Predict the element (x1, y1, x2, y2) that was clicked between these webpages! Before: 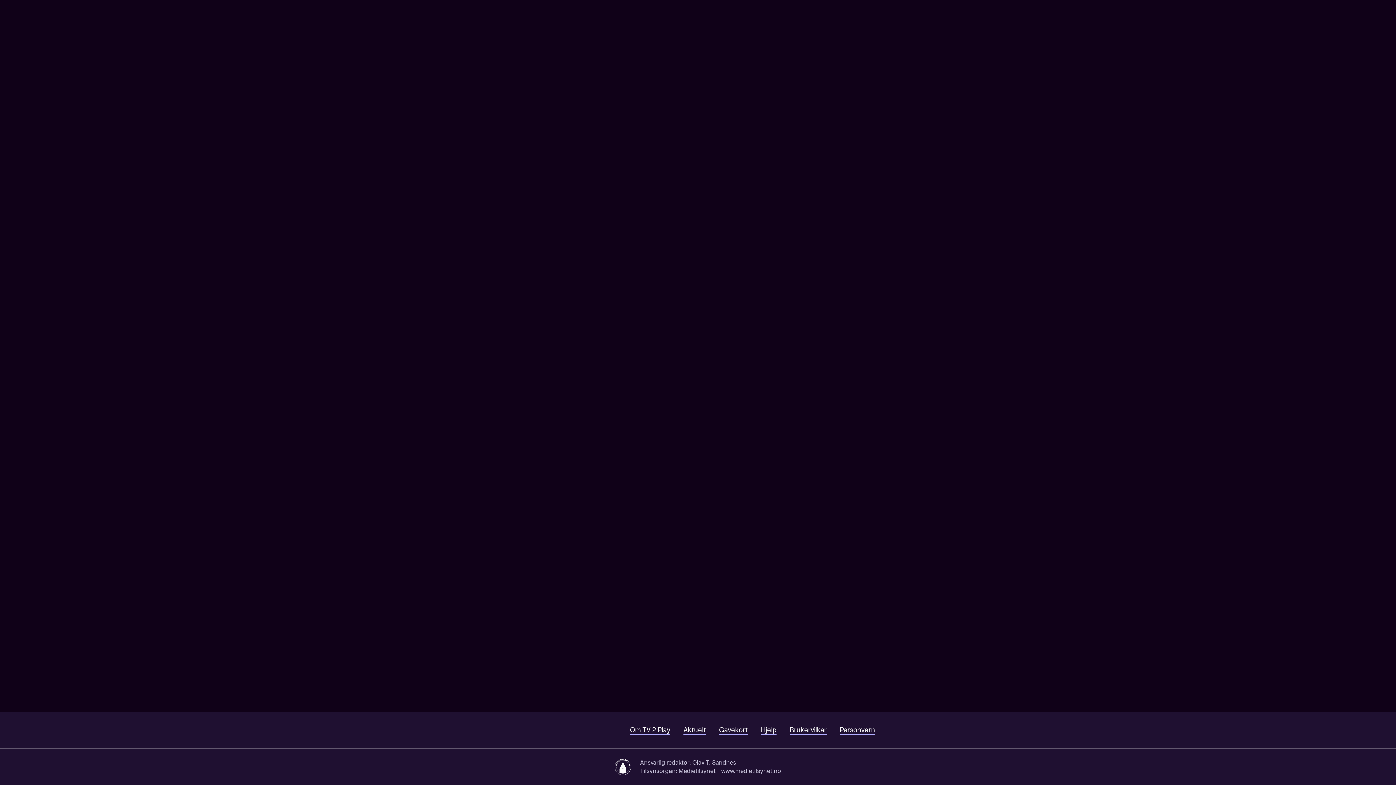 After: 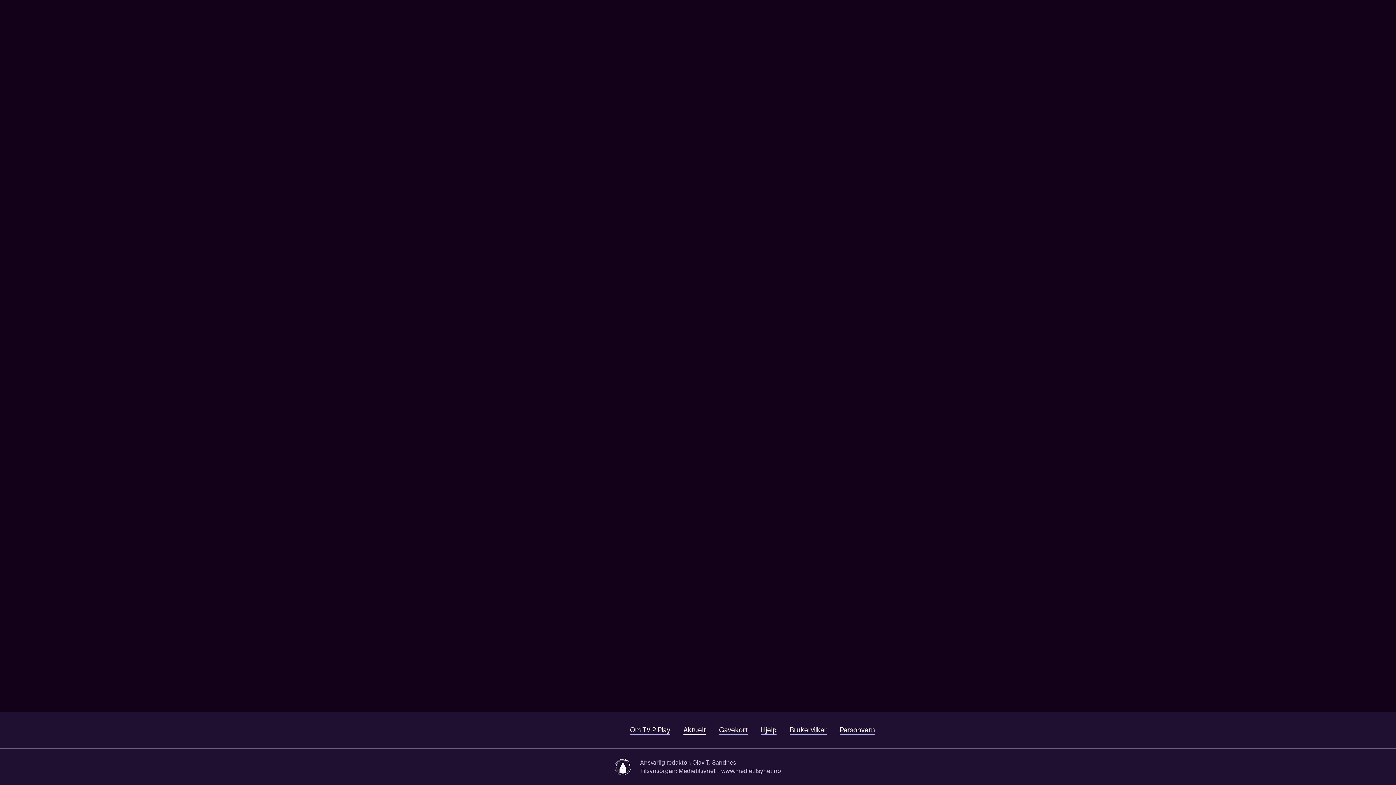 Action: label: Aktuelt bbox: (683, 726, 706, 735)